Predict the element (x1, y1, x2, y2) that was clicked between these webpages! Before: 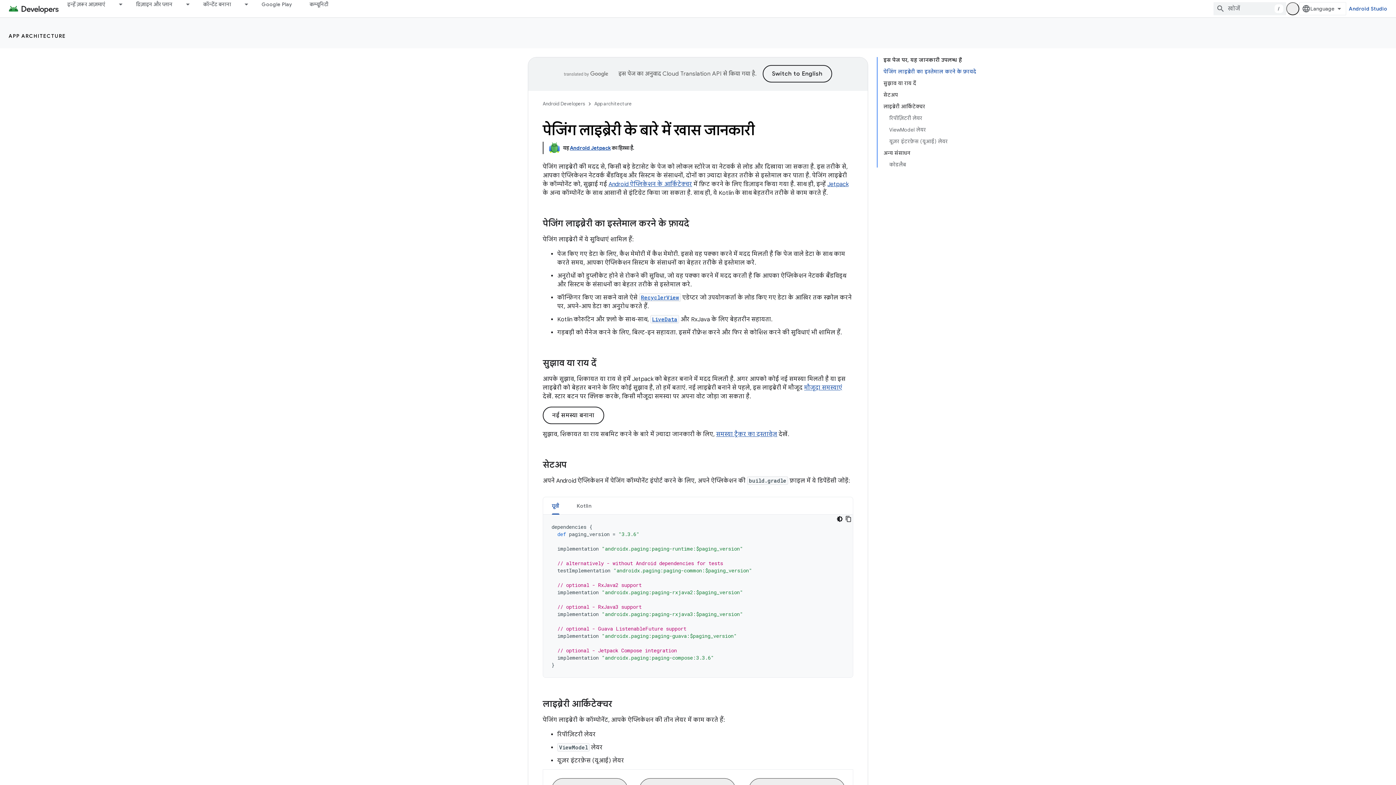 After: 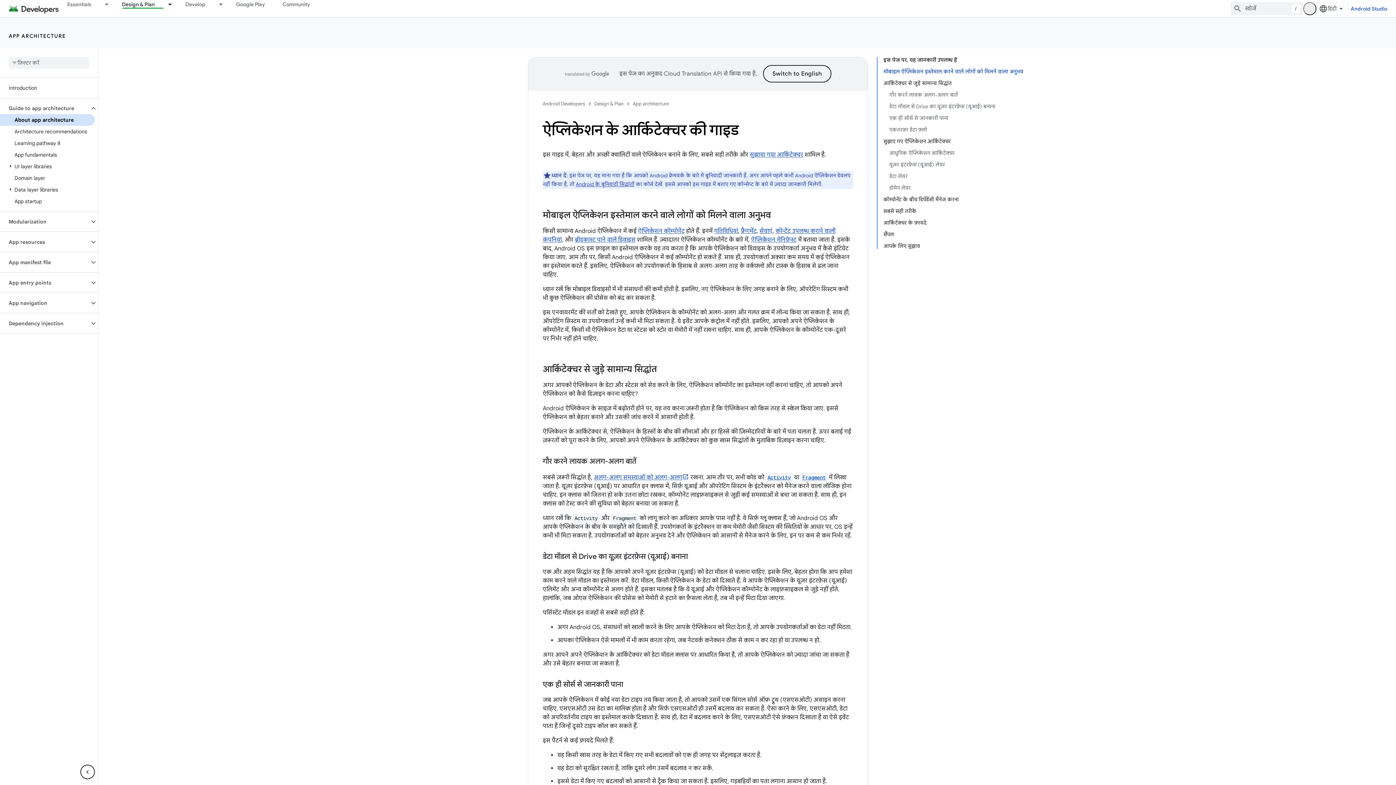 Action: bbox: (608, 180, 692, 188) label: Android ऐप्लिकेशन के आर्किटेक्चर